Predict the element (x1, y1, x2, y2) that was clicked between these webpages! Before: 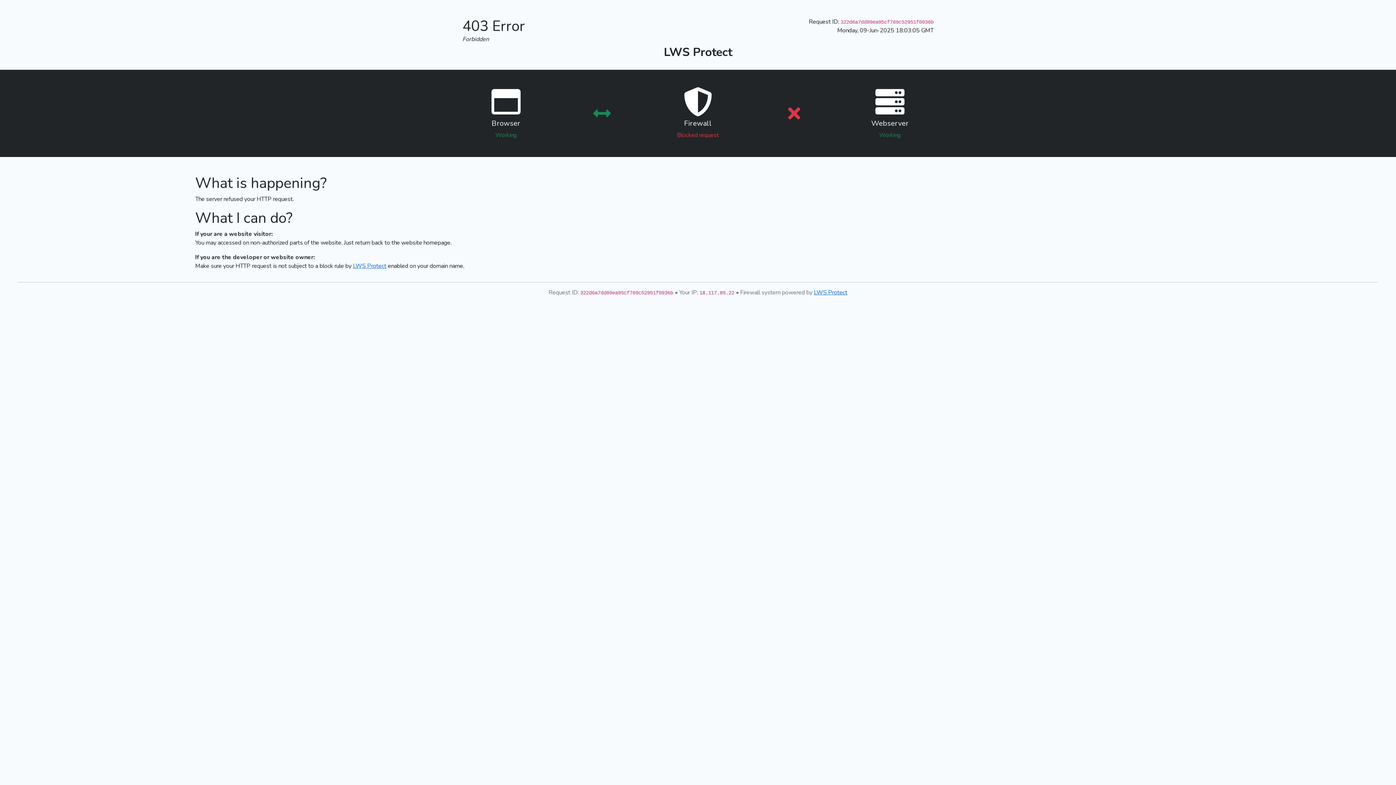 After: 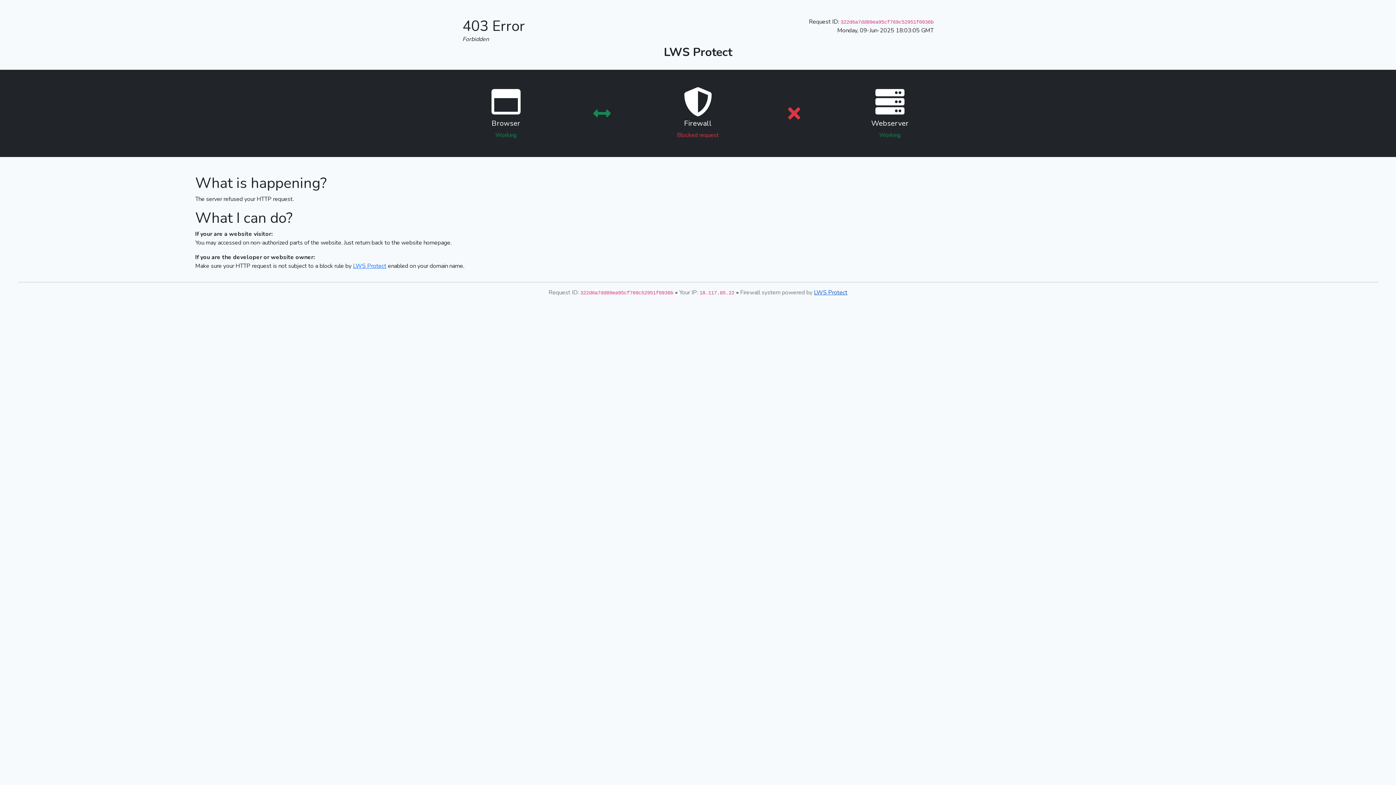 Action: bbox: (814, 288, 847, 296) label: LWS Protect